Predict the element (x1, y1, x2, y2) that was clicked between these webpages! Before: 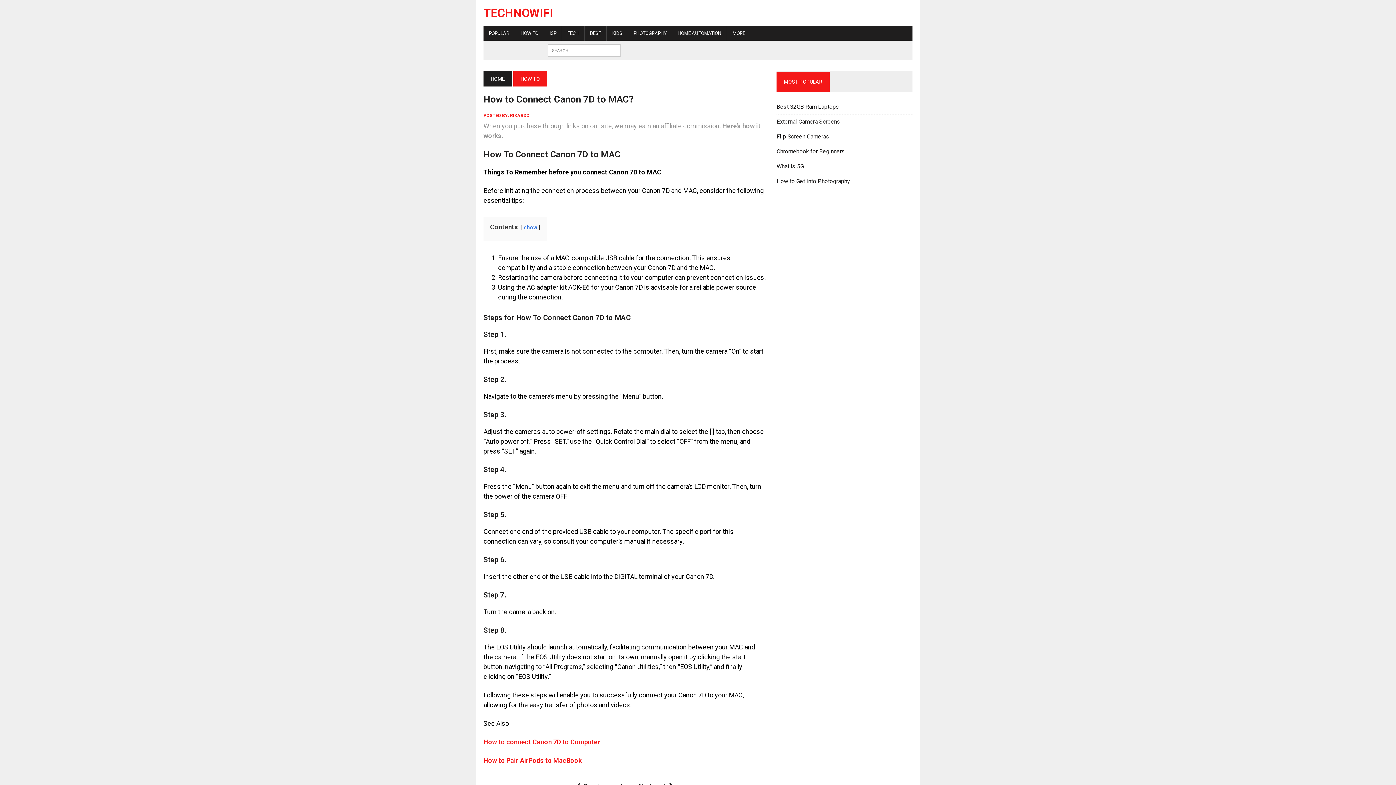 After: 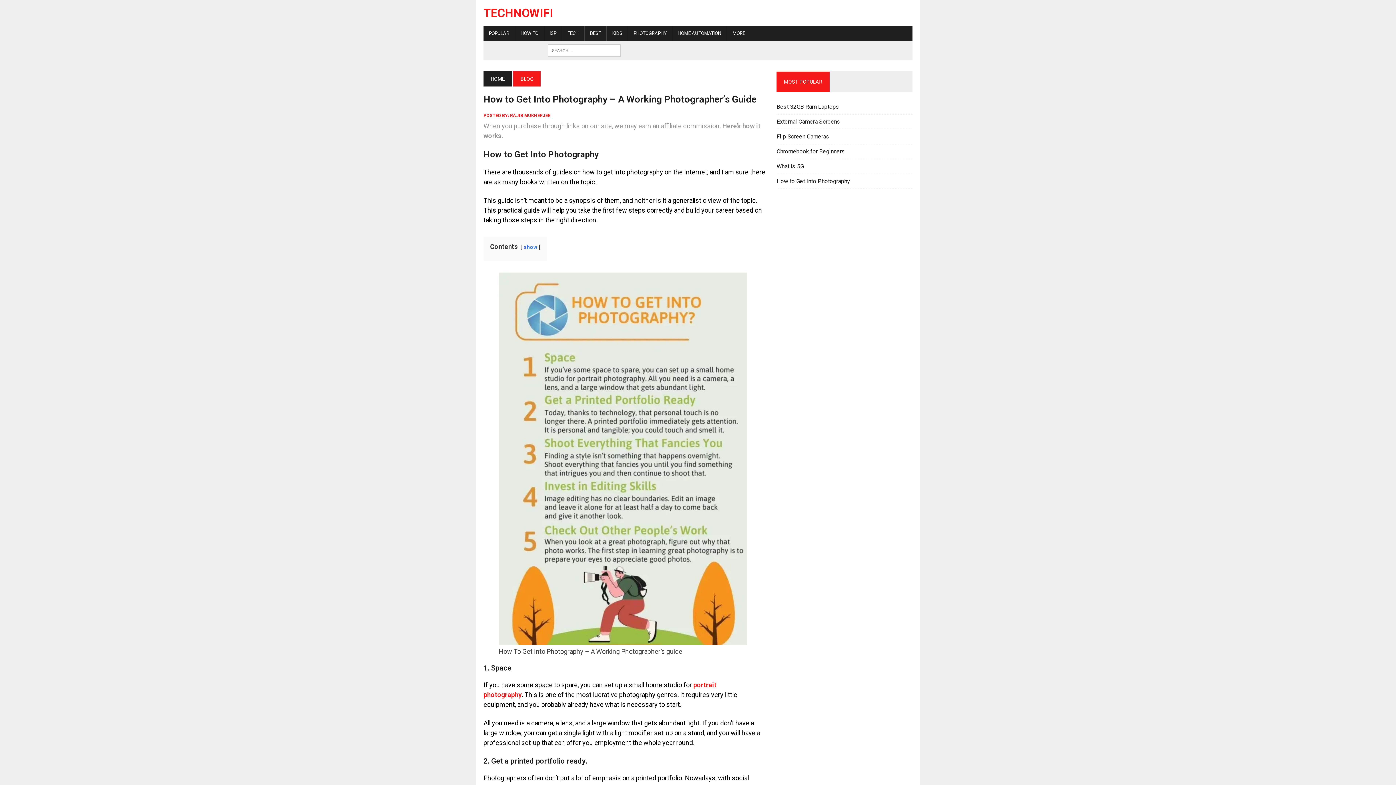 Action: label: How to Get Into Photography bbox: (776, 177, 850, 184)